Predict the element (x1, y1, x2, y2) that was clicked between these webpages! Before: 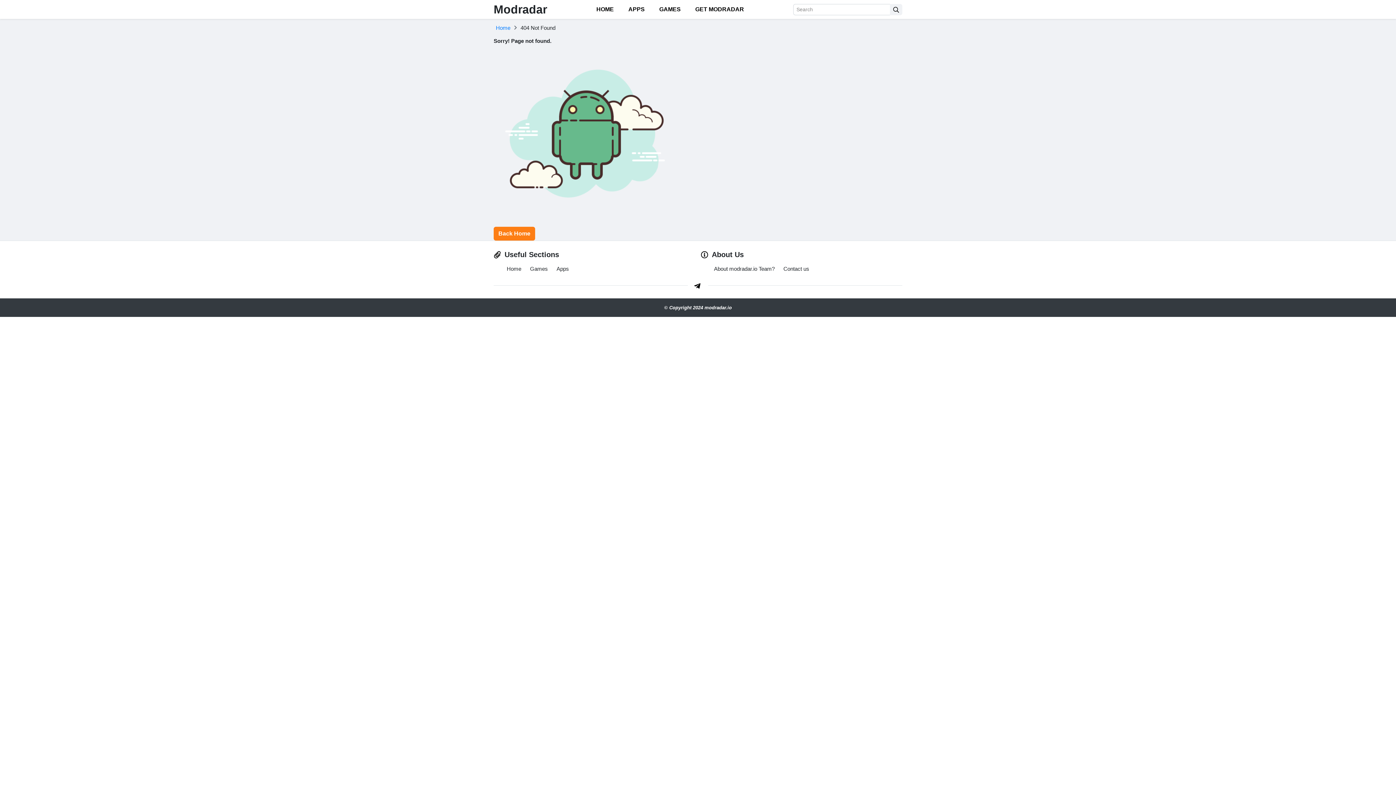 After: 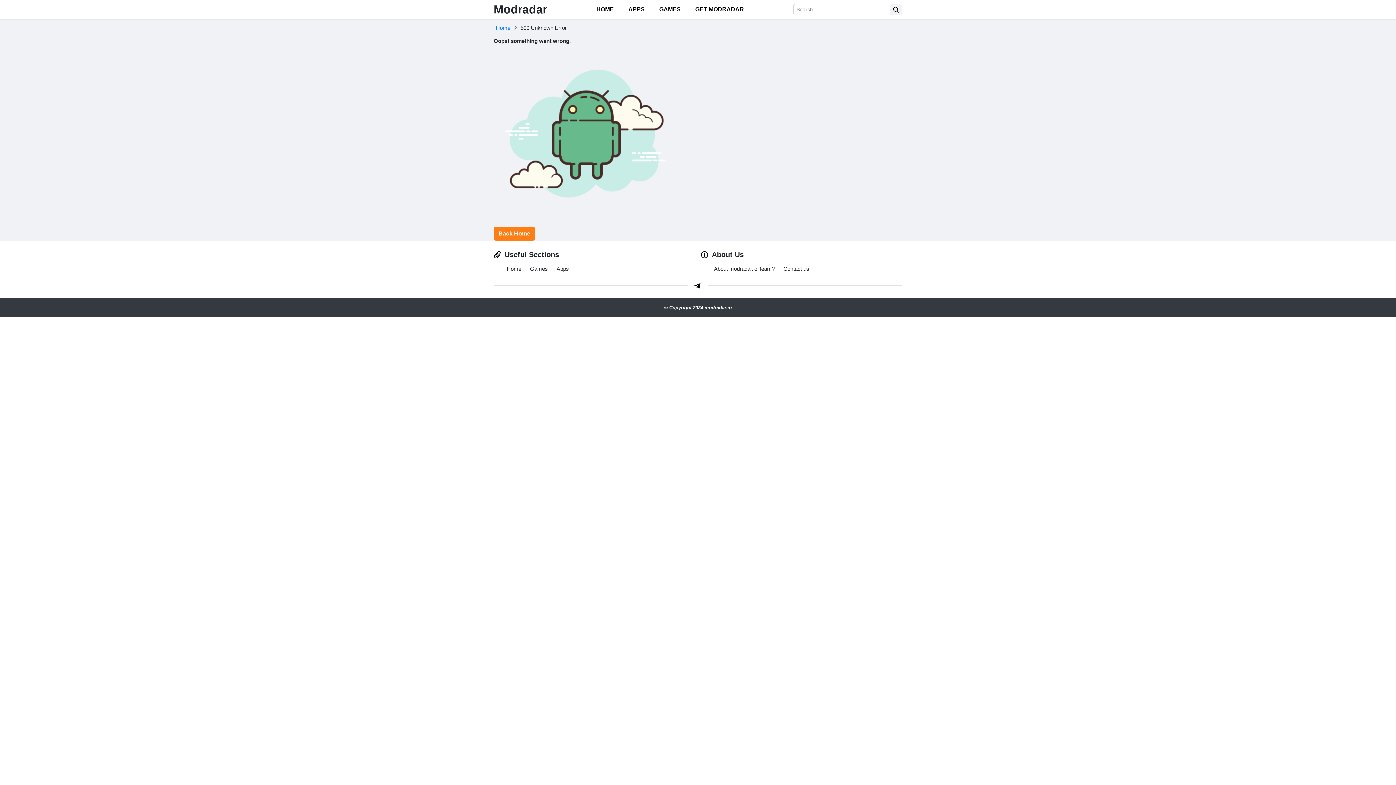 Action: bbox: (890, 3, 902, 15)